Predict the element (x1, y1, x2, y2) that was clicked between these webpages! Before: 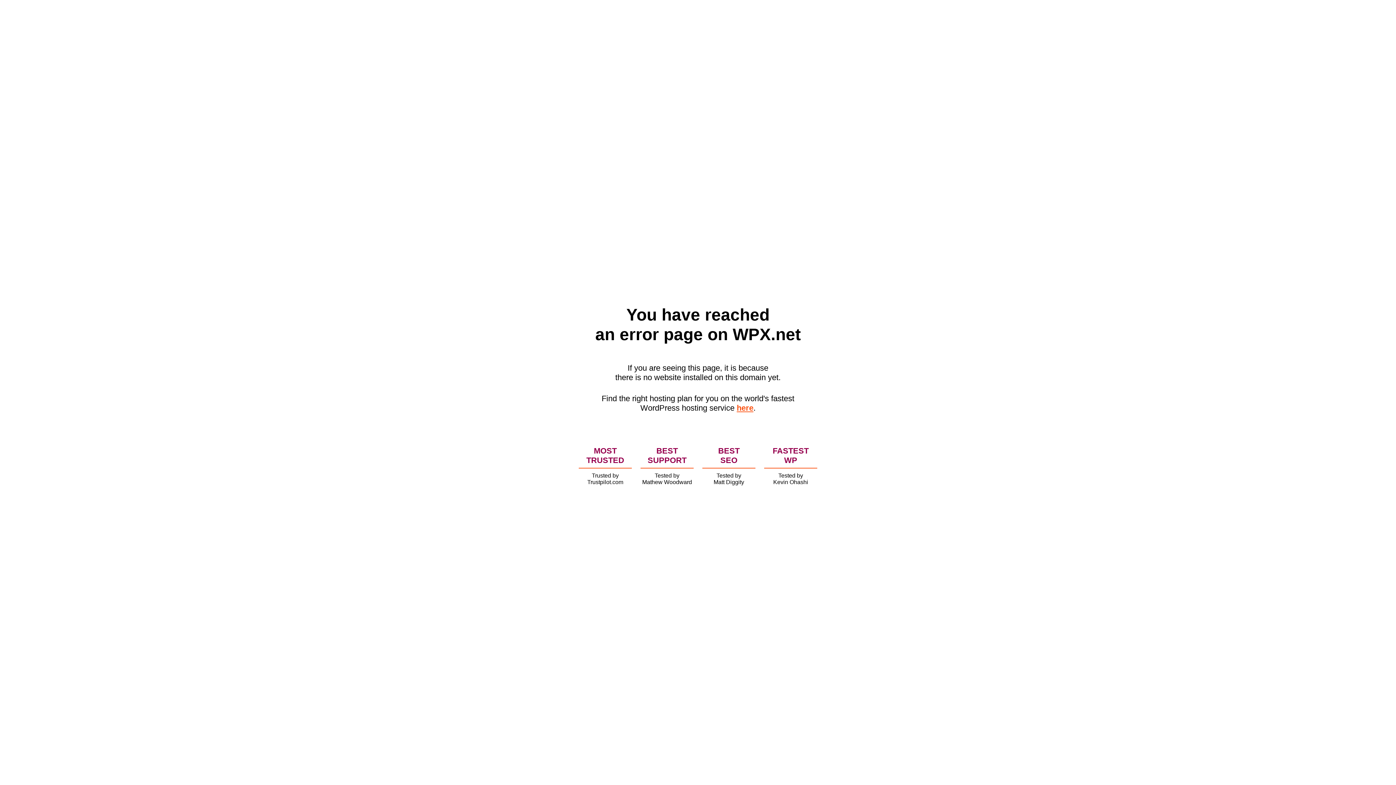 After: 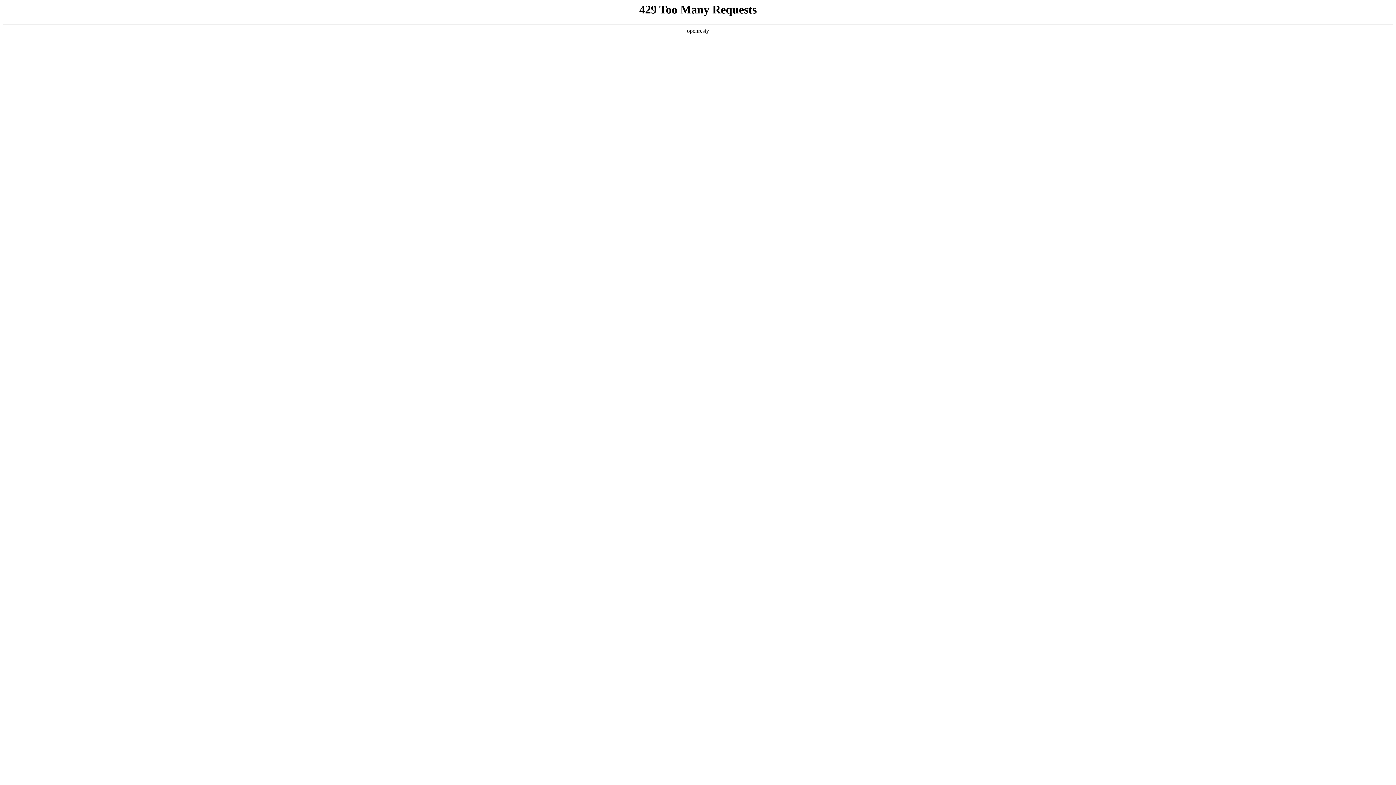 Action: label: here bbox: (736, 403, 753, 412)